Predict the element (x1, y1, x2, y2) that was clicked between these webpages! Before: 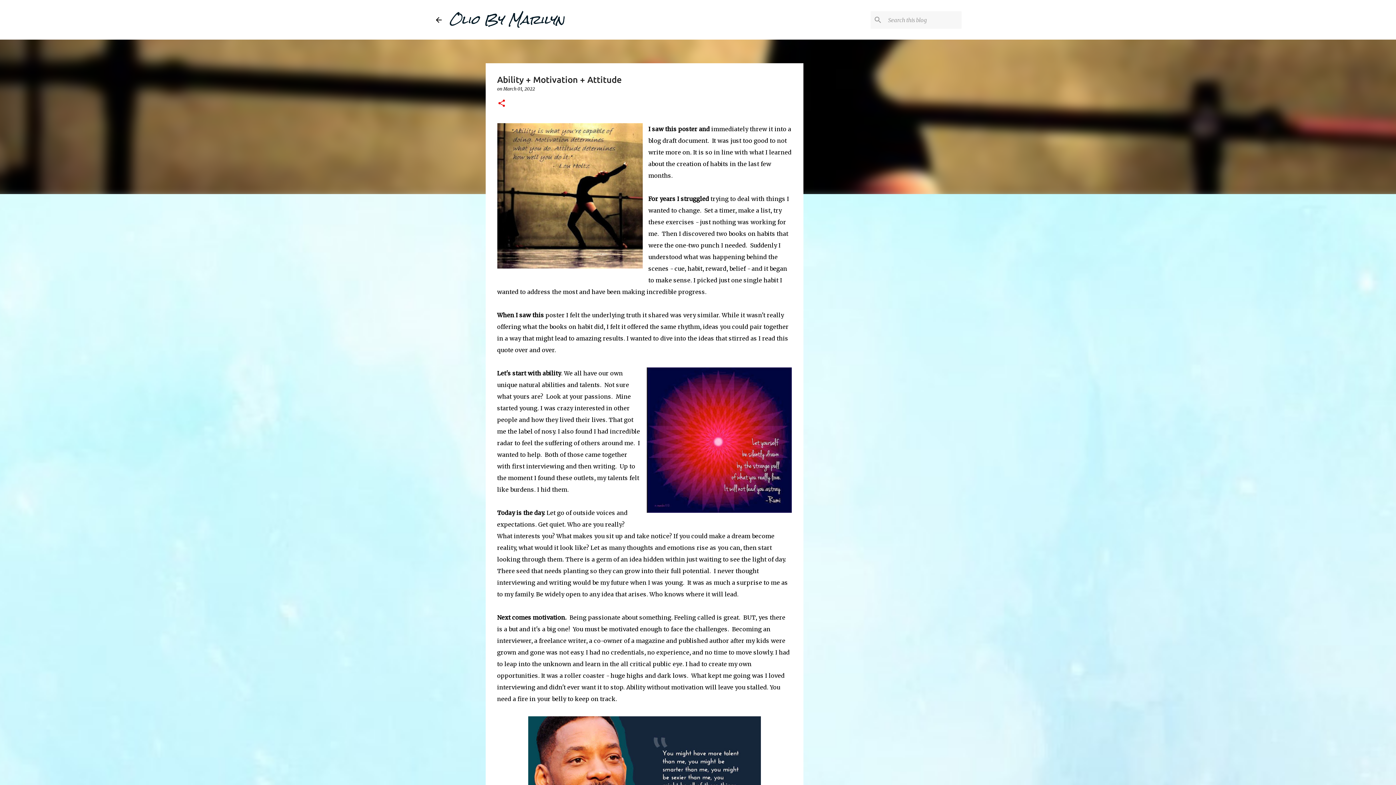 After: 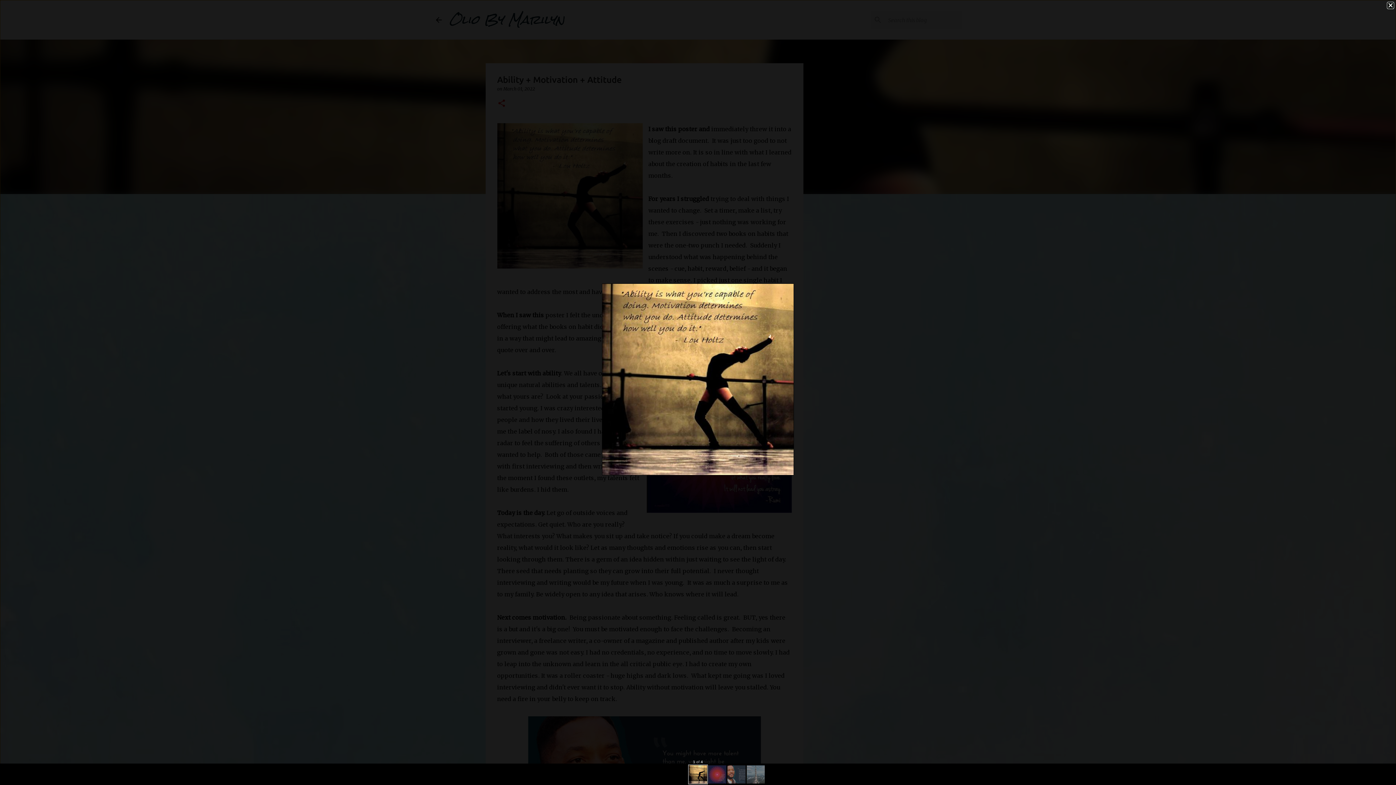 Action: bbox: (497, 123, 642, 272)